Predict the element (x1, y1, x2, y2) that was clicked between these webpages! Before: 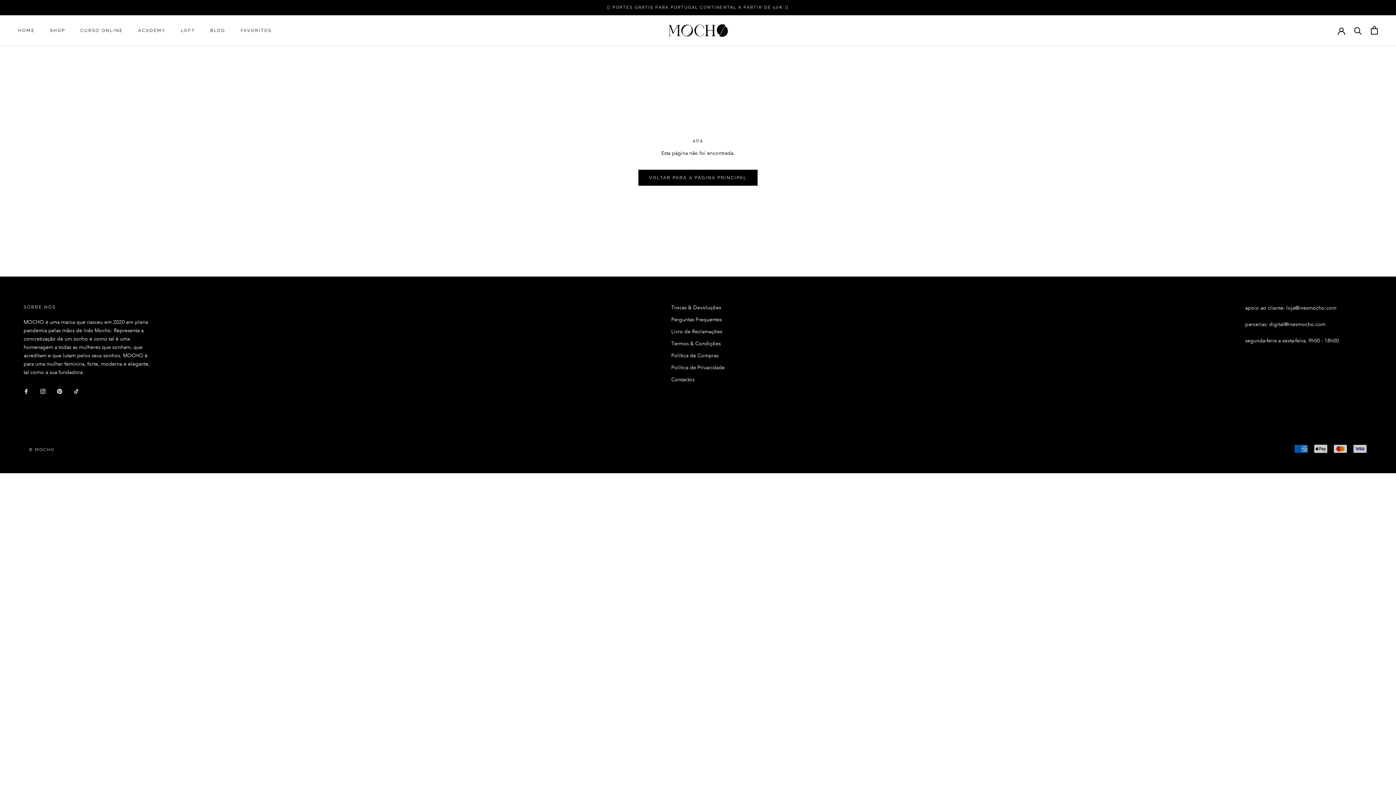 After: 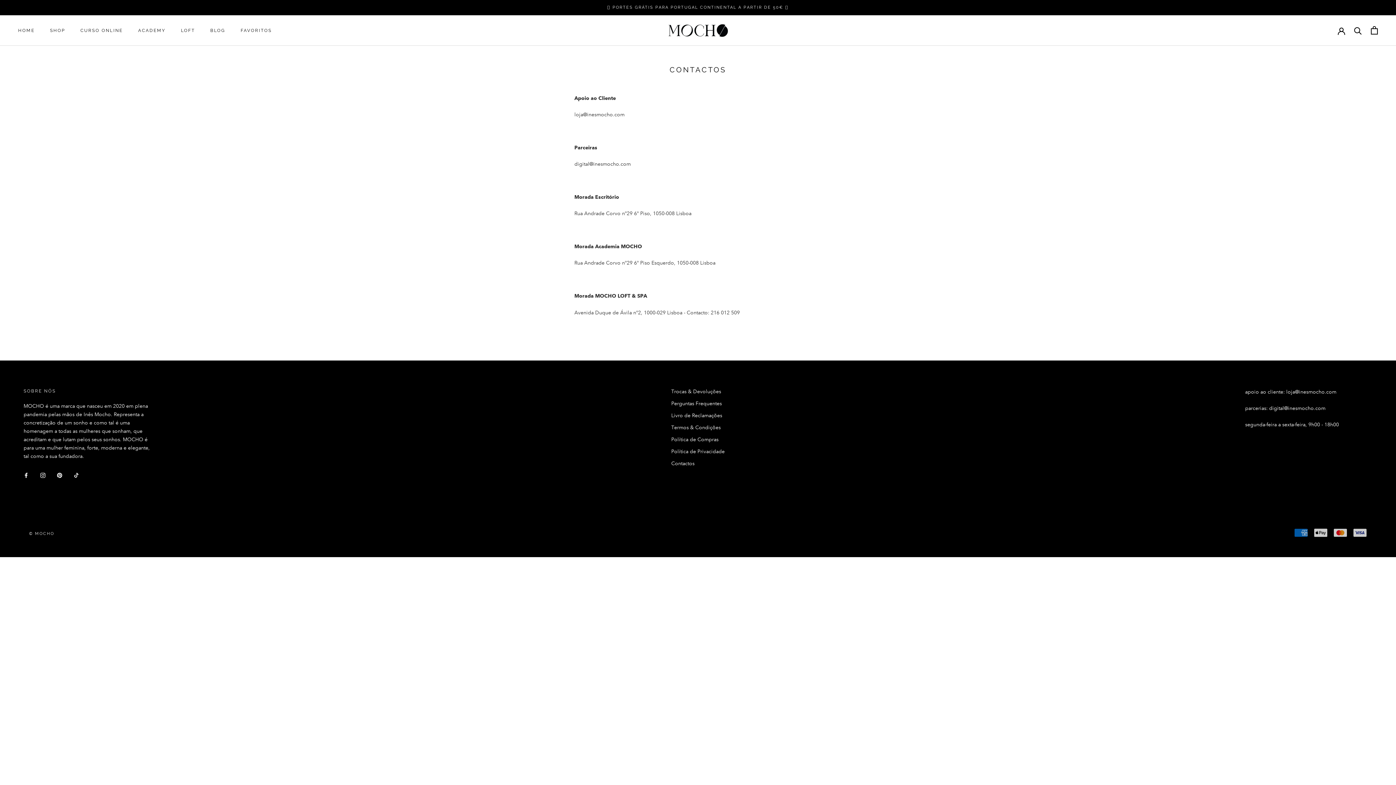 Action: bbox: (671, 375, 724, 383) label: Contactos